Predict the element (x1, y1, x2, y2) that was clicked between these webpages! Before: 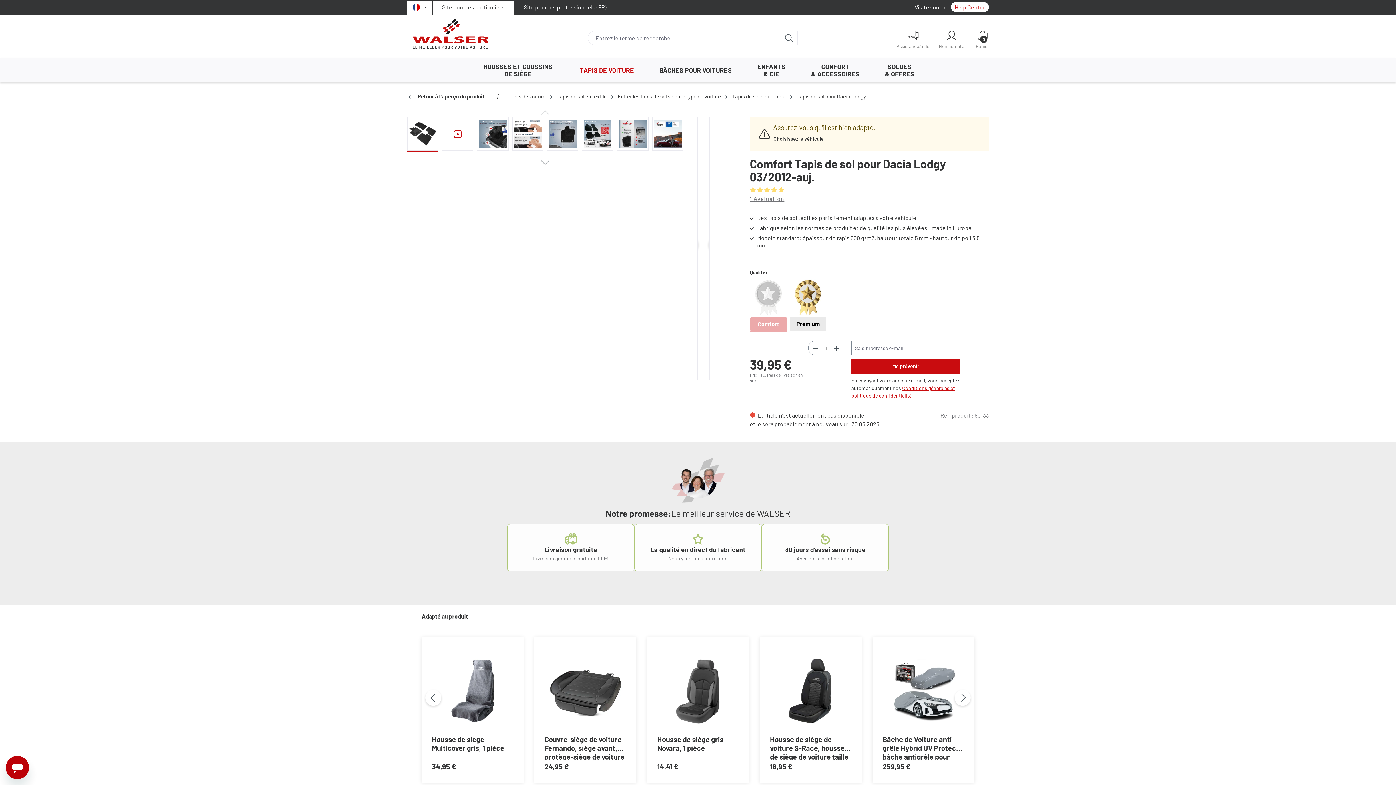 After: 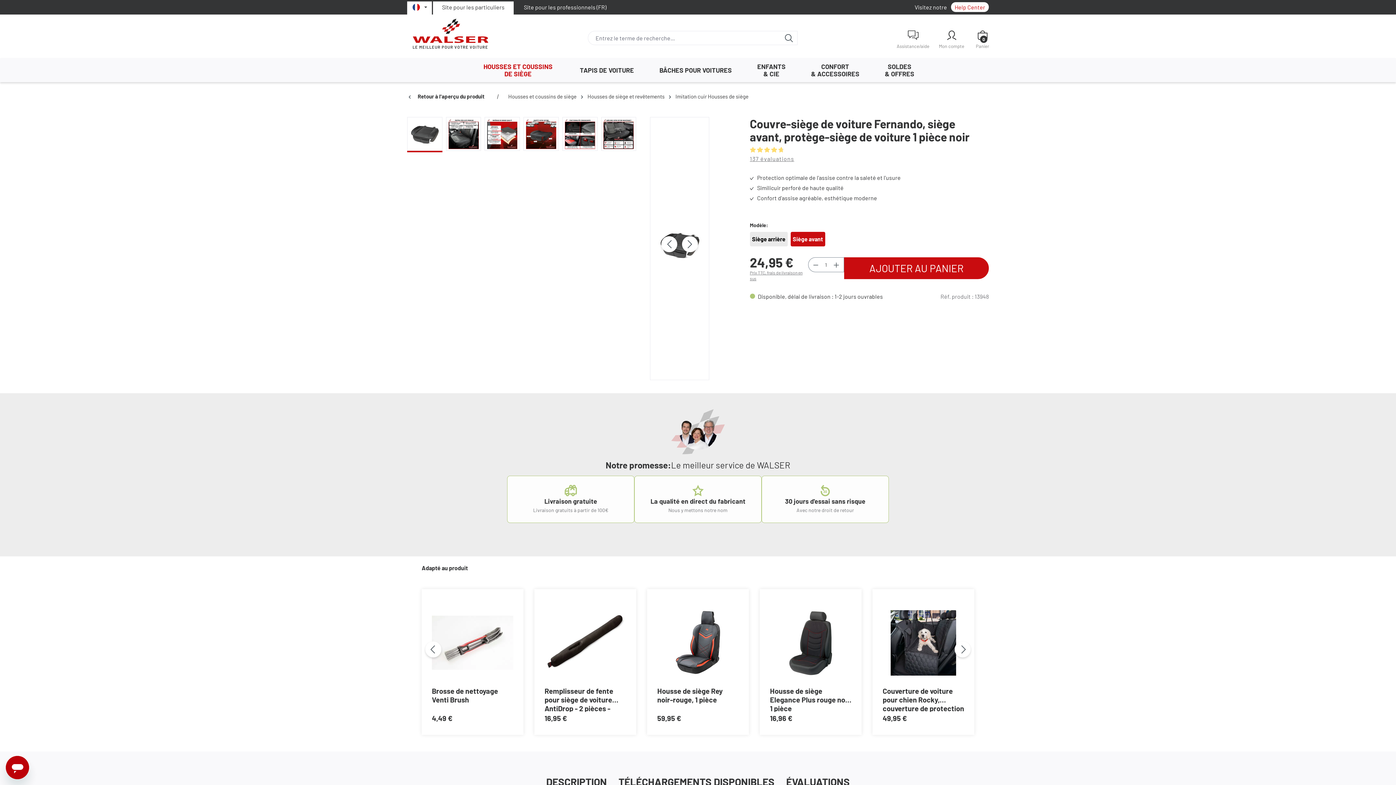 Action: bbox: (544, 658, 626, 724)